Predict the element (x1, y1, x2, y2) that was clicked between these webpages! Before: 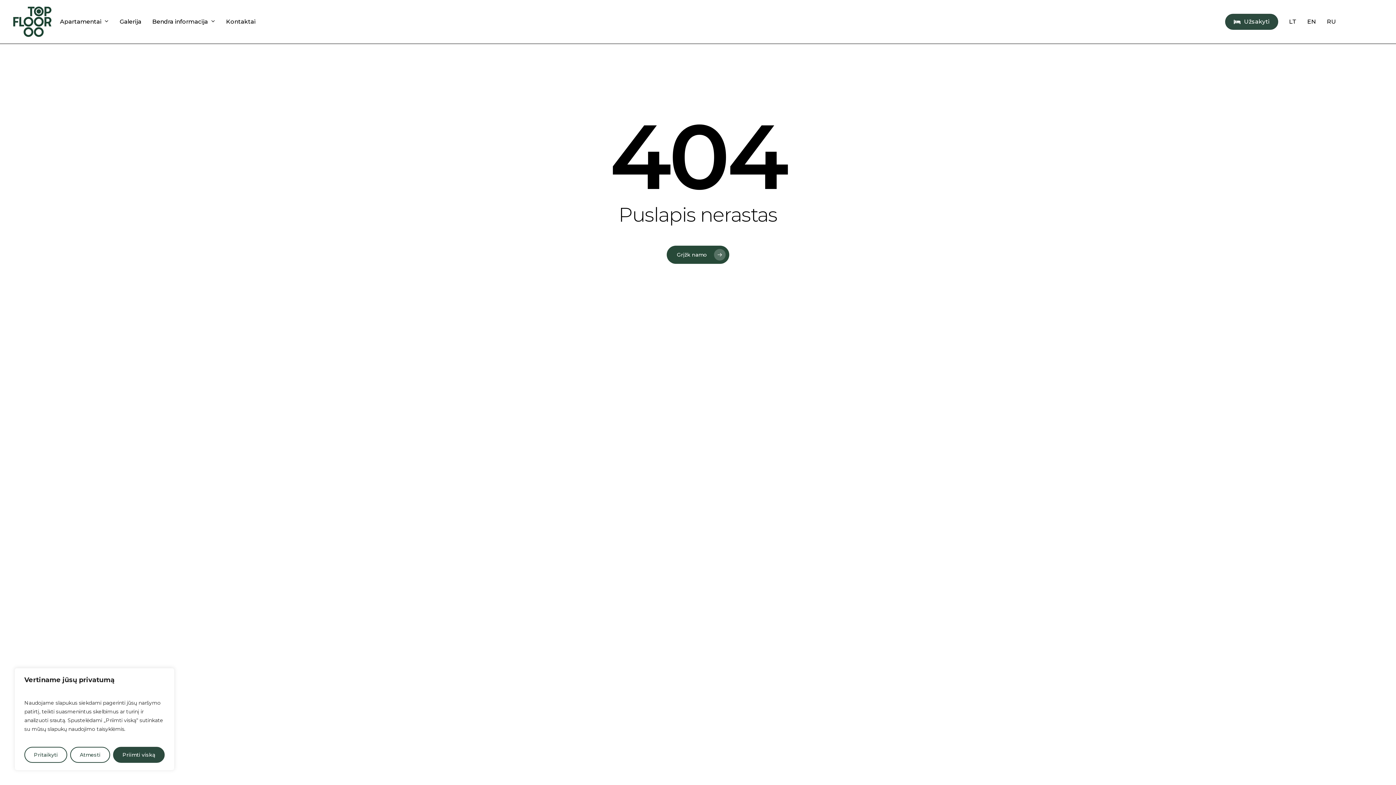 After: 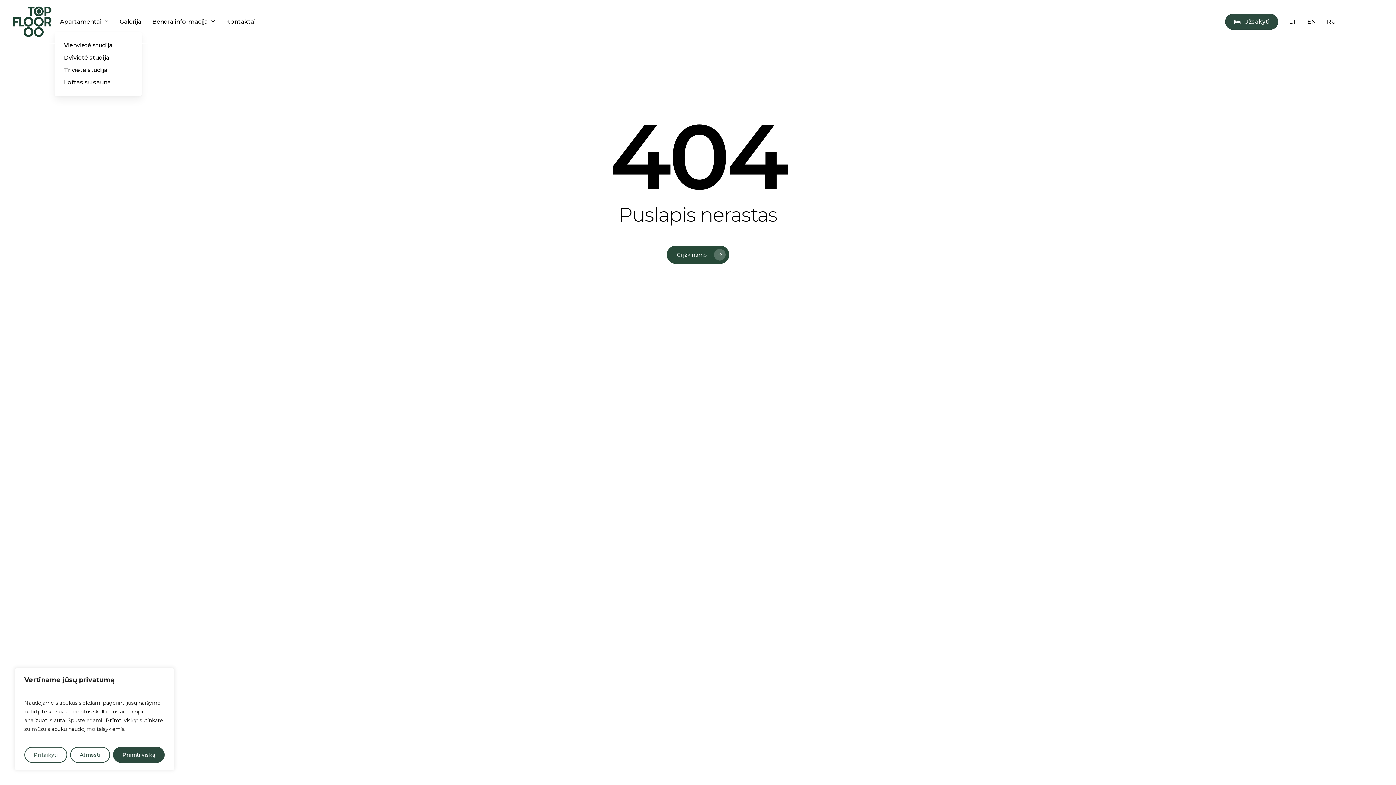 Action: bbox: (59, 18, 108, 24) label: Apartamentai